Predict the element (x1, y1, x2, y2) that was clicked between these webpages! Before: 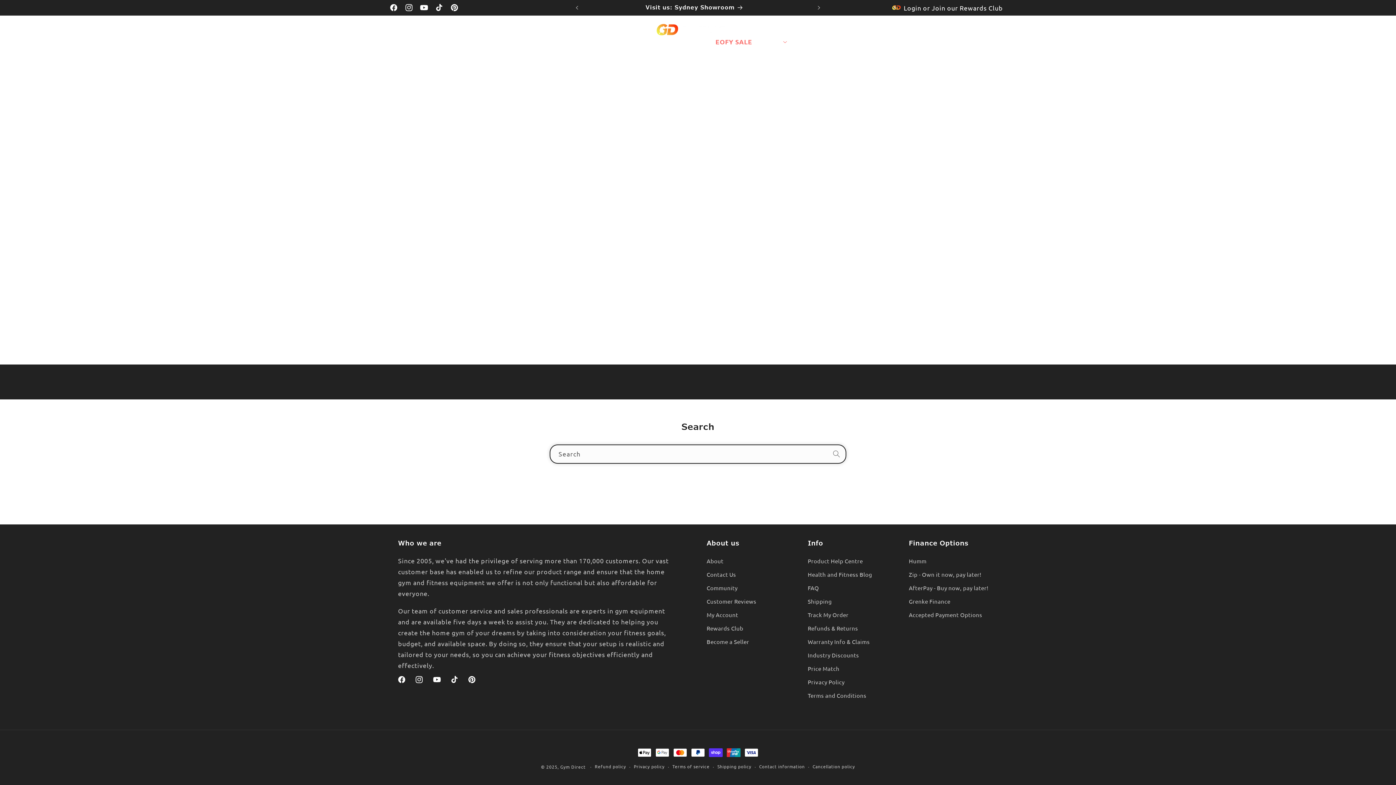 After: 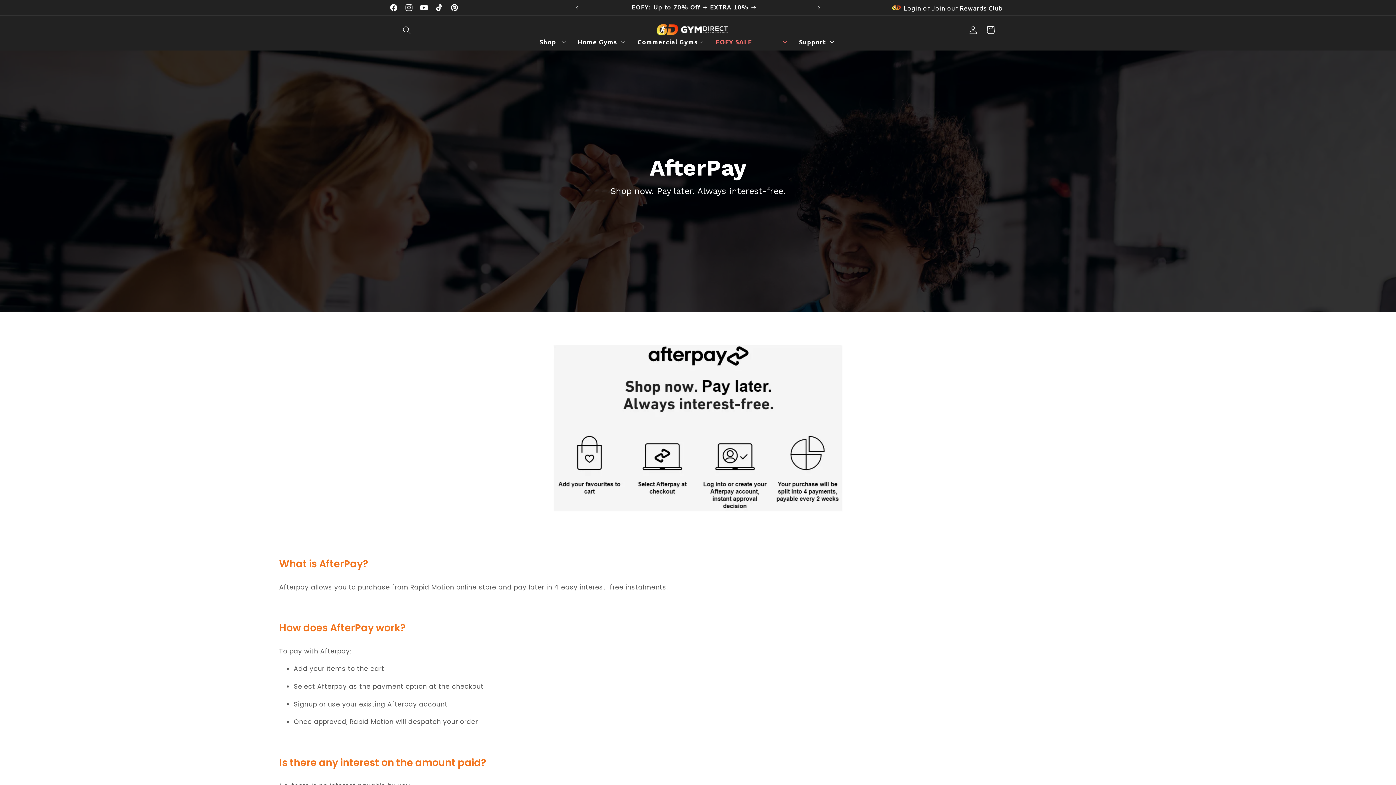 Action: label: AfterPay - Buy now, pay later! bbox: (909, 581, 988, 595)